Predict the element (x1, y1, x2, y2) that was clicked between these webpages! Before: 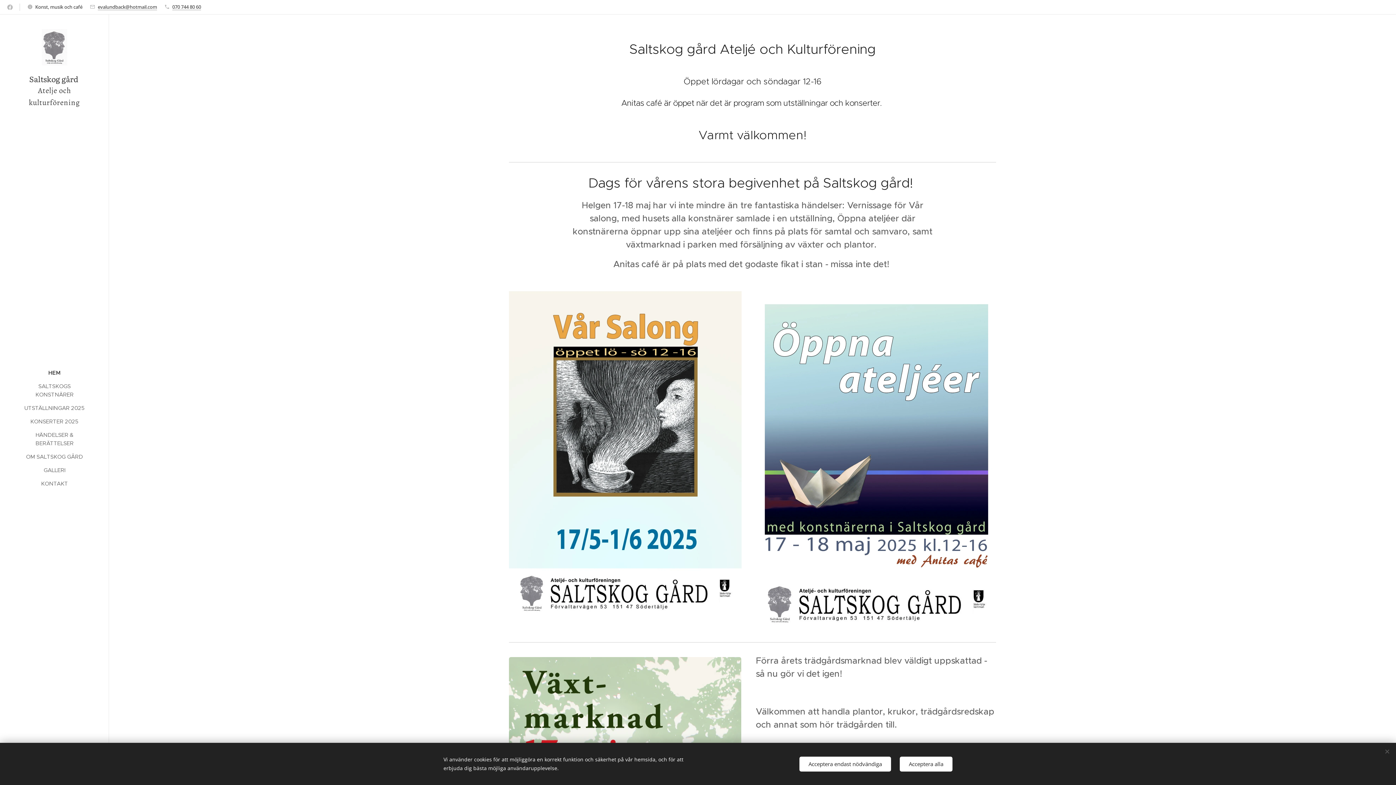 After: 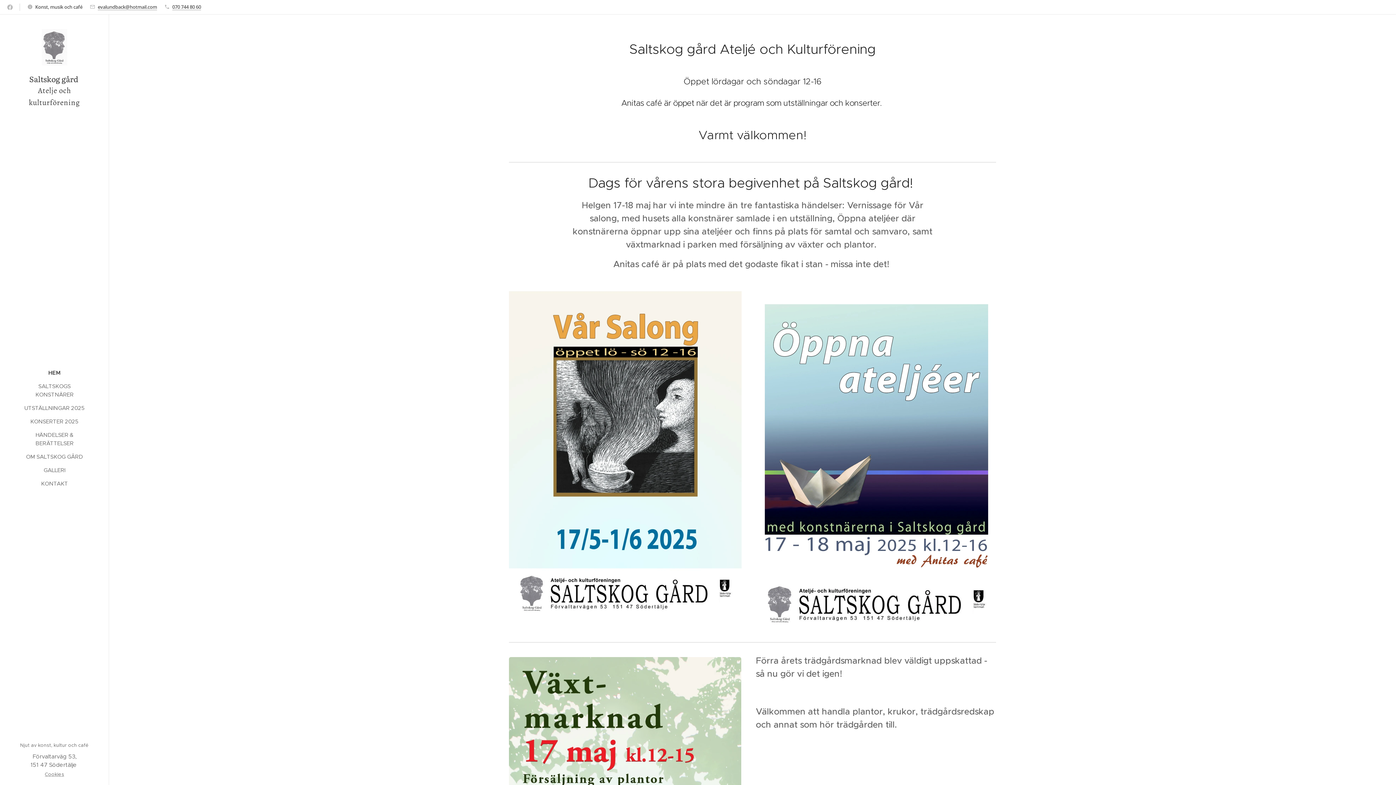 Action: bbox: (900, 756, 952, 771) label: Acceptera alla